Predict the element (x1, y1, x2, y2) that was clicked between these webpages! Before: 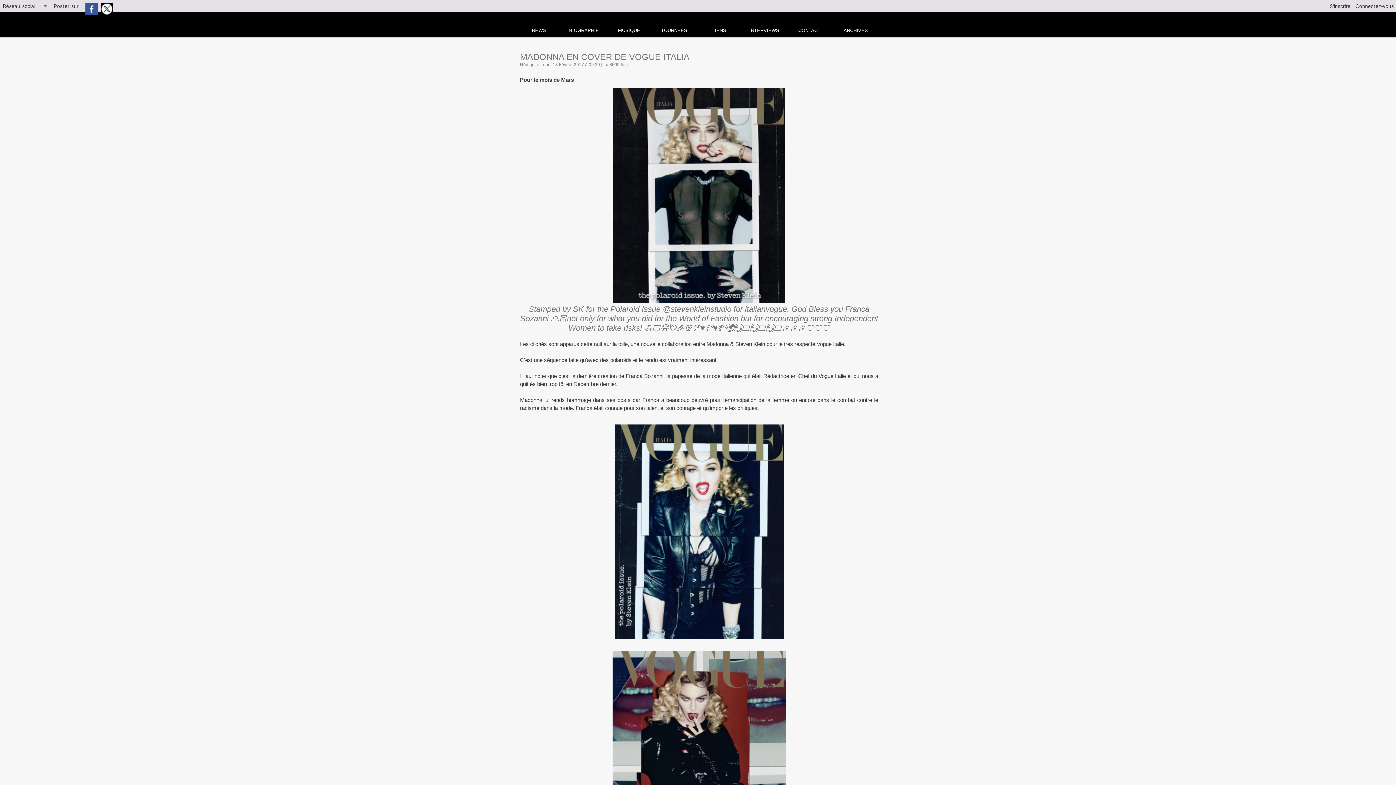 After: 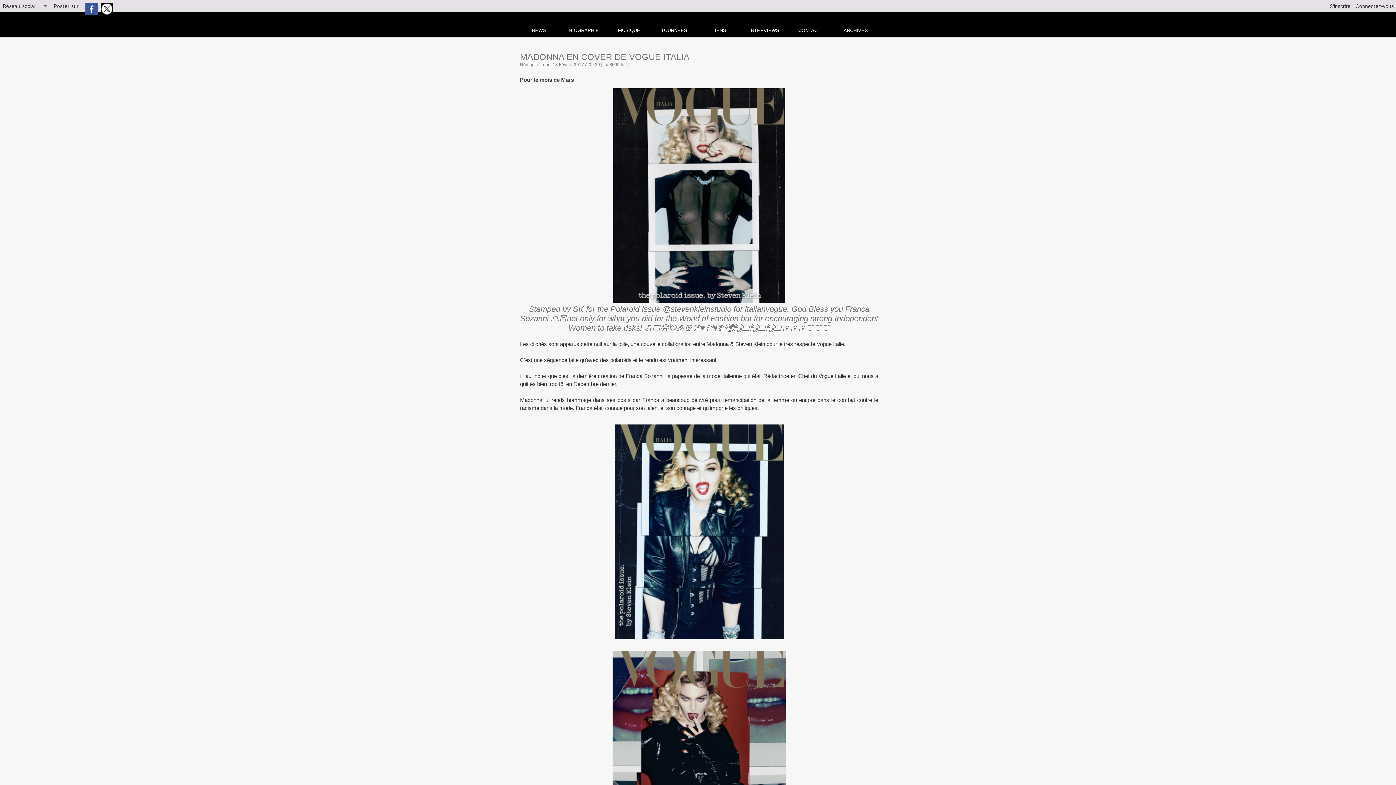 Action: bbox: (83, 4, 97, 8)